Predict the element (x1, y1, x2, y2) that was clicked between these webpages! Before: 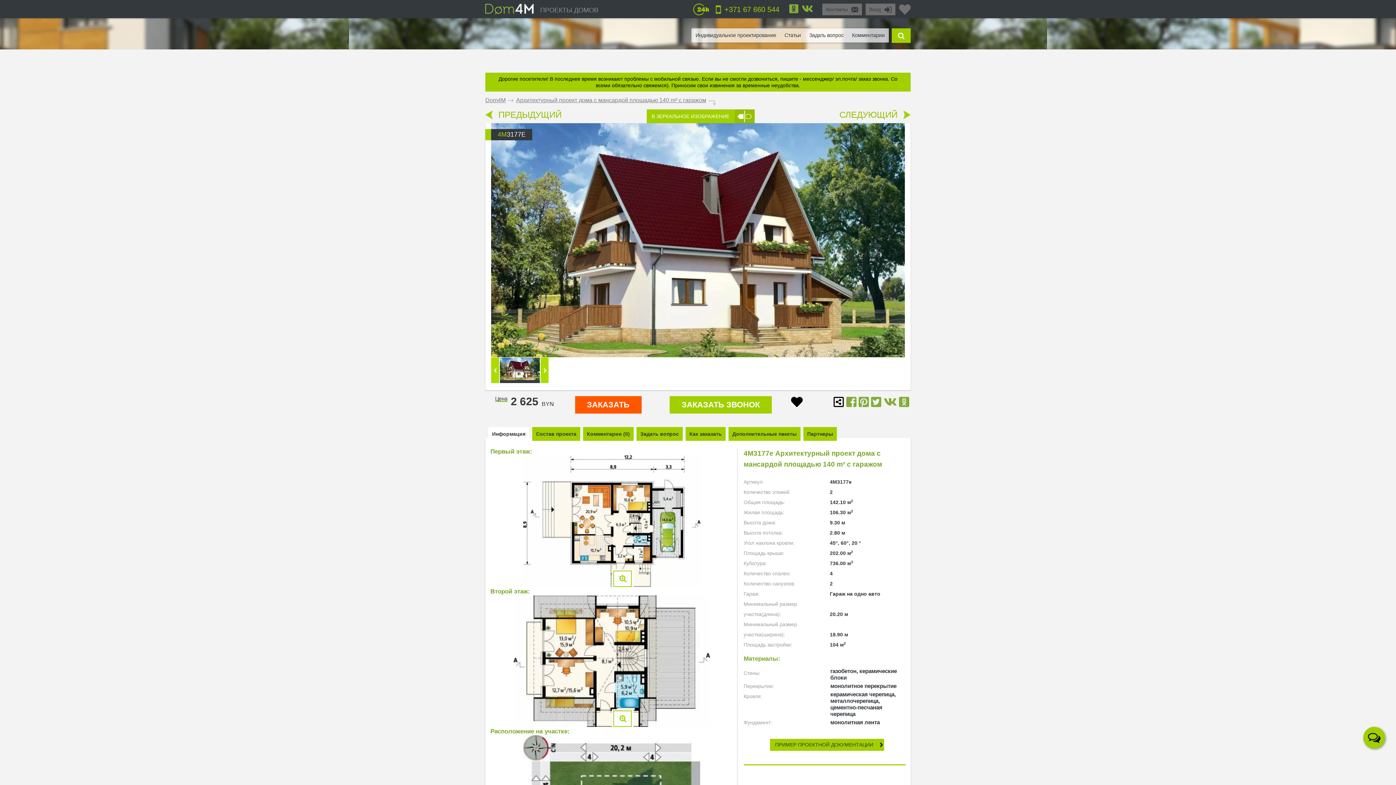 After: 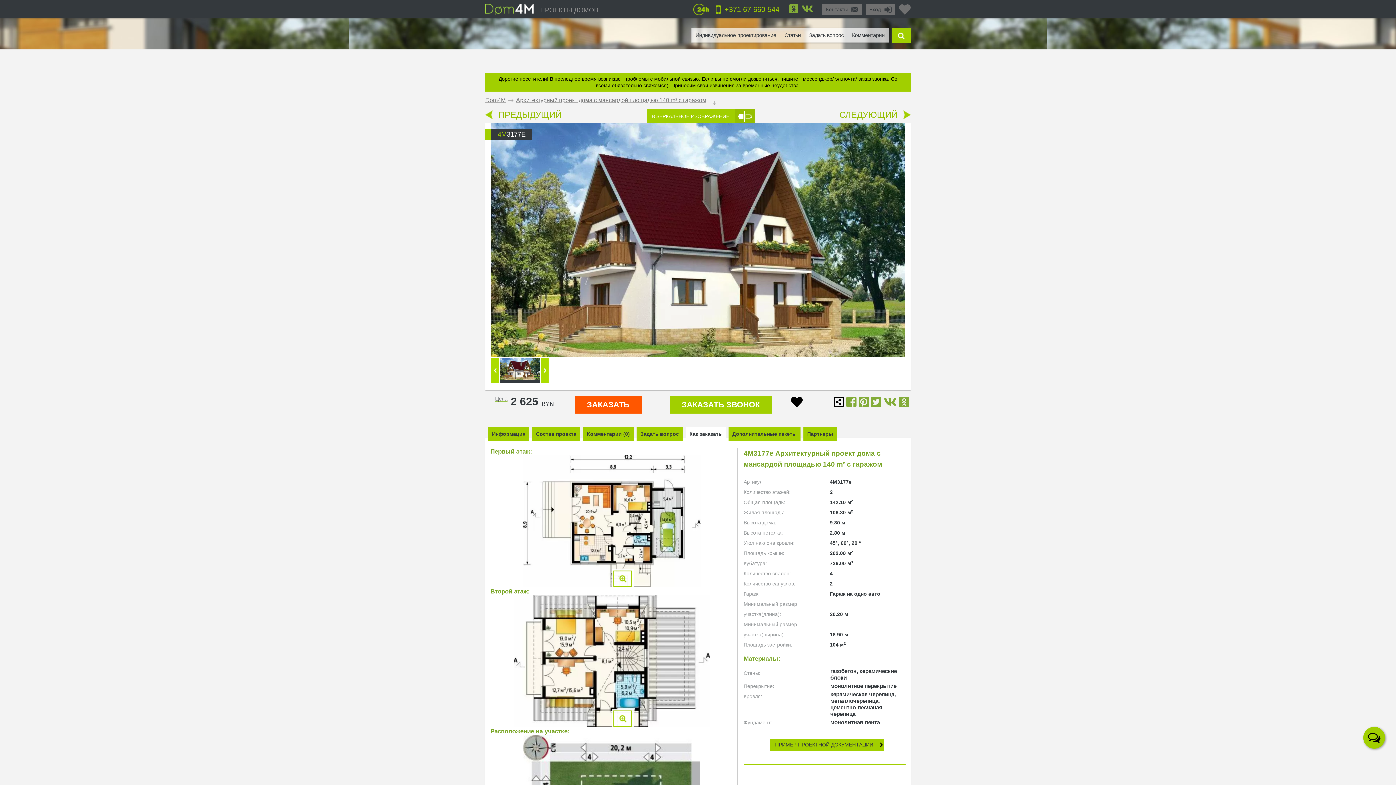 Action: bbox: (685, 427, 725, 441) label: Как заказать